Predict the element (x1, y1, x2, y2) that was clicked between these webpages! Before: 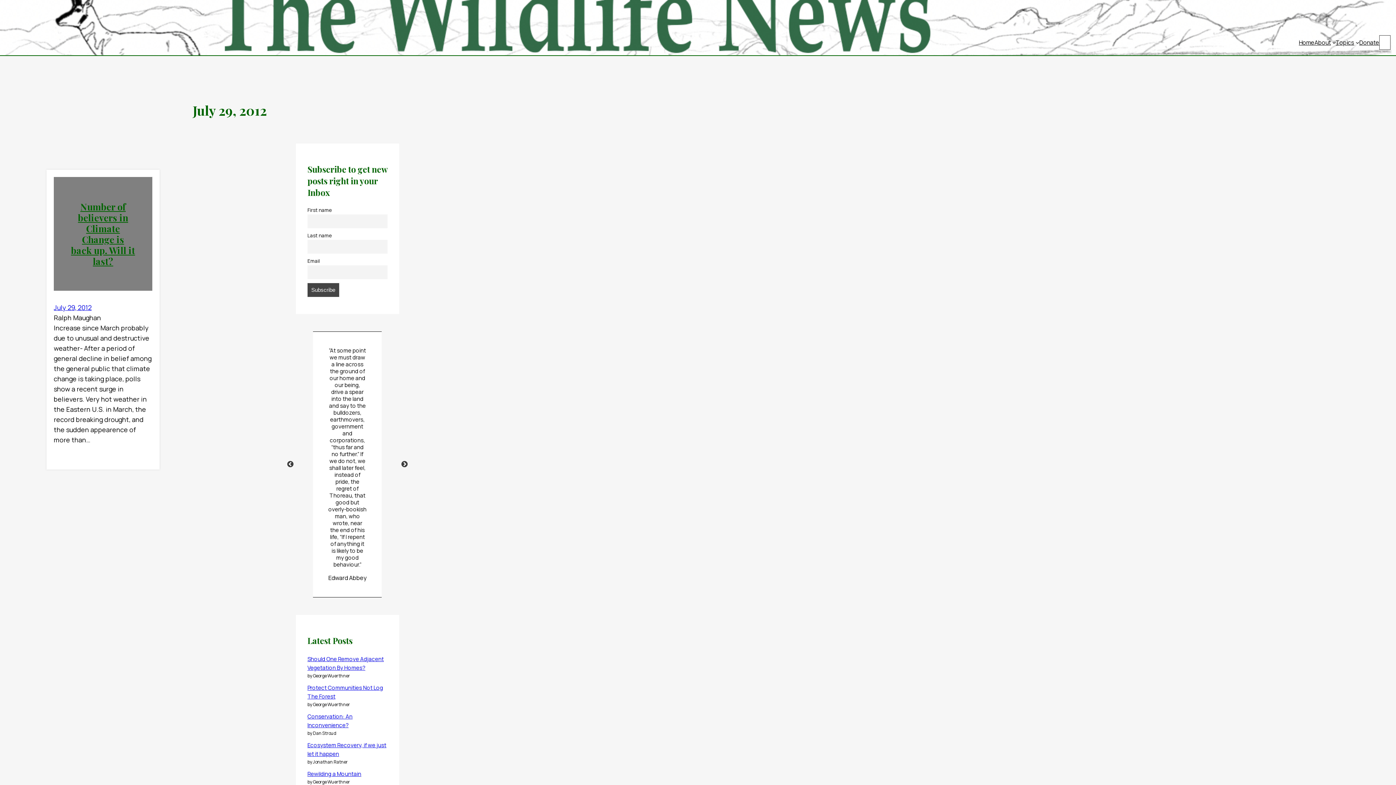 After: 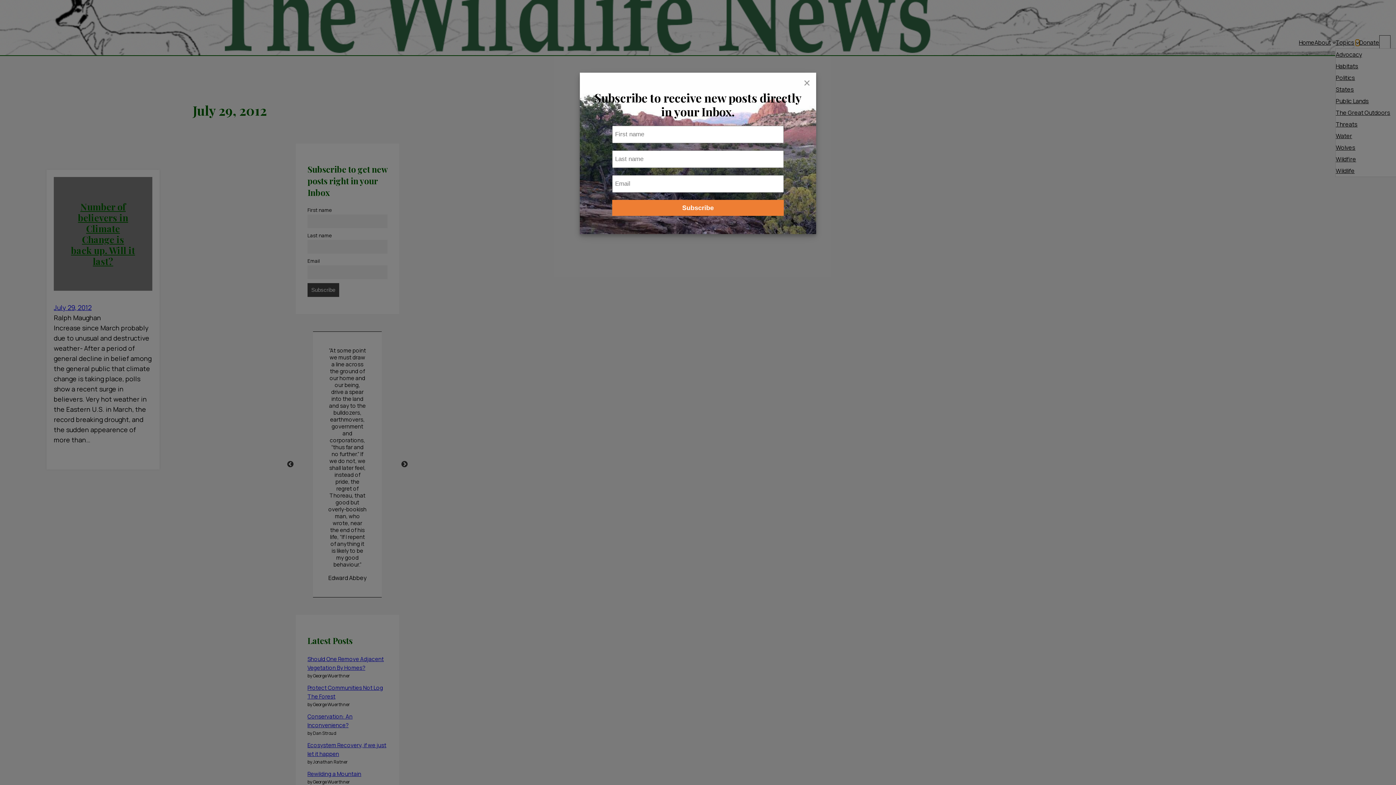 Action: label: Topics submenu bbox: (1356, 40, 1359, 44)